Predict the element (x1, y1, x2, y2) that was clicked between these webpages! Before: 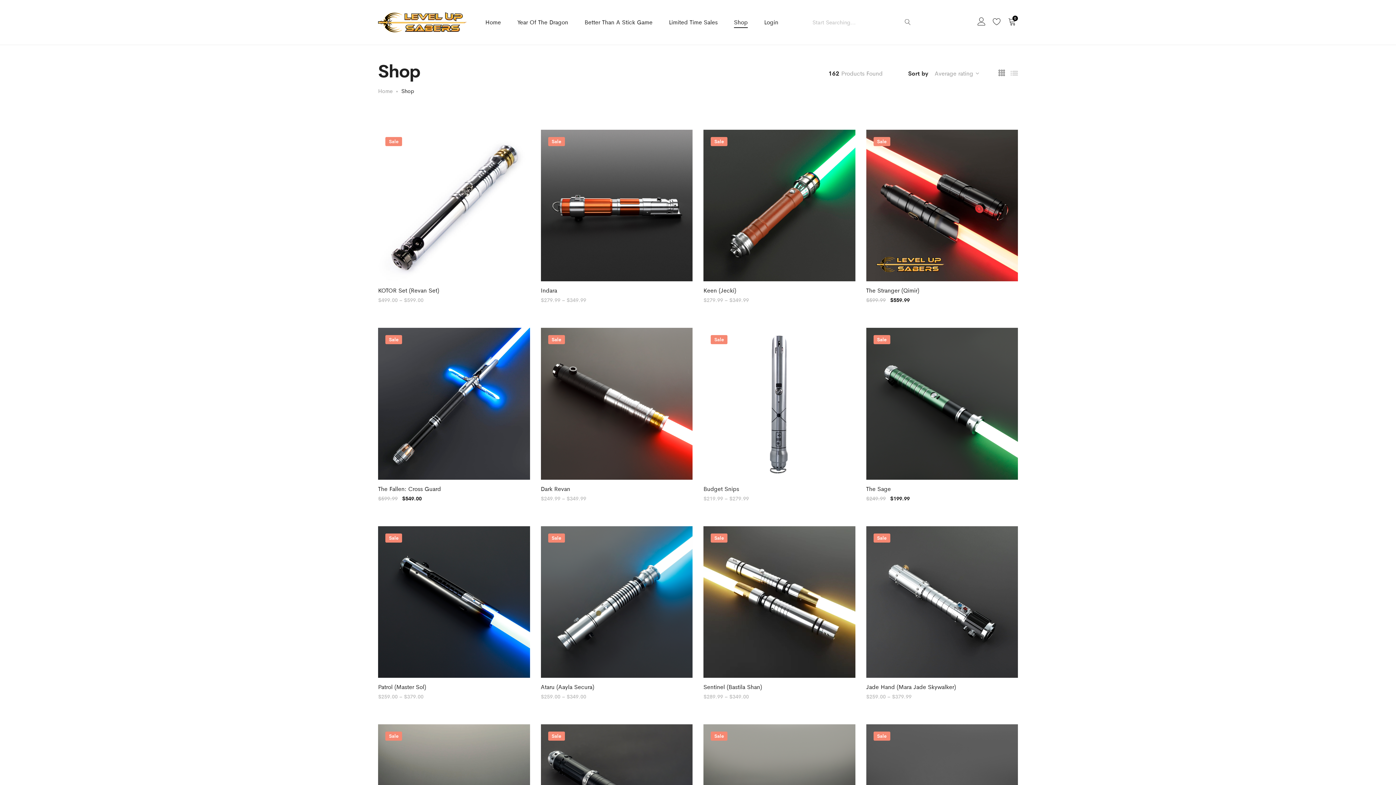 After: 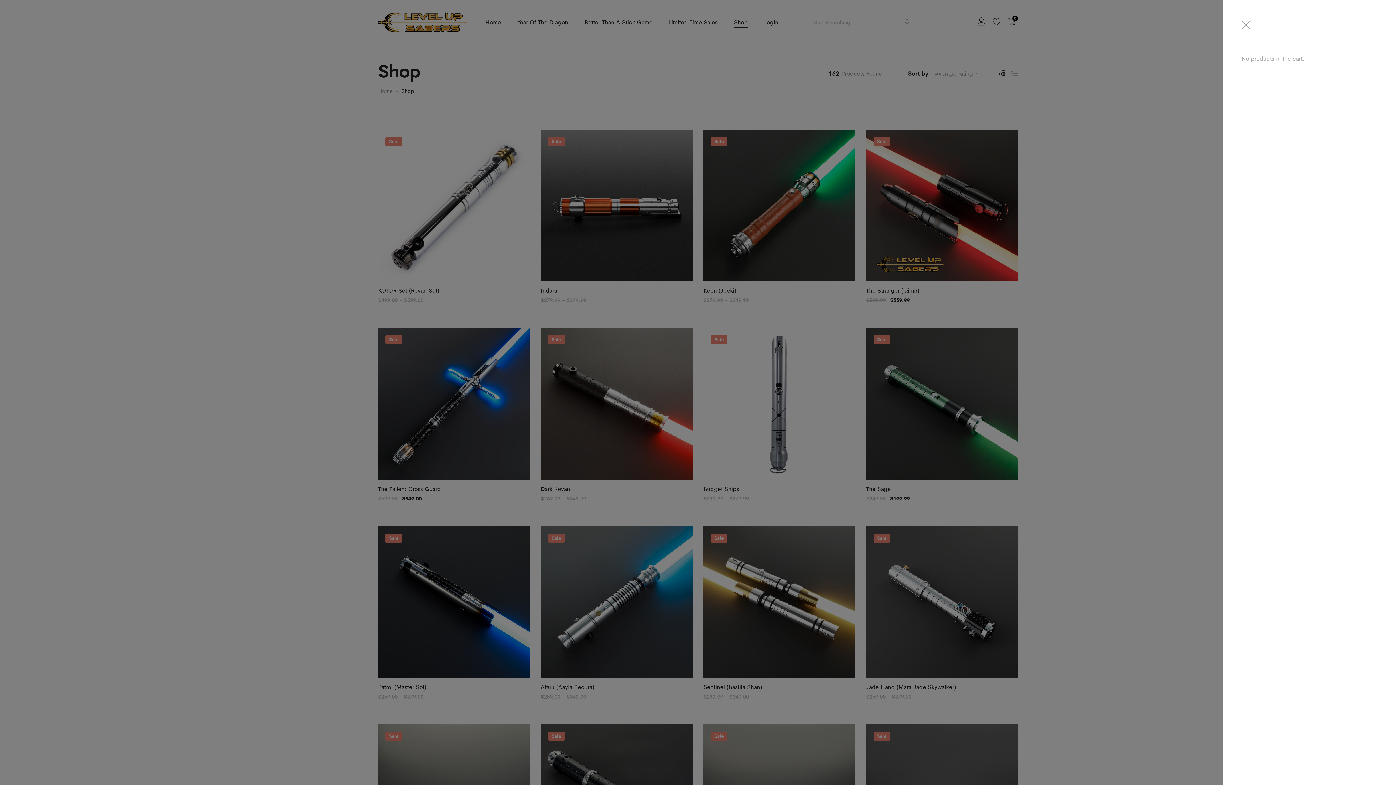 Action: label: 0 bbox: (1008, 18, 1016, 26)